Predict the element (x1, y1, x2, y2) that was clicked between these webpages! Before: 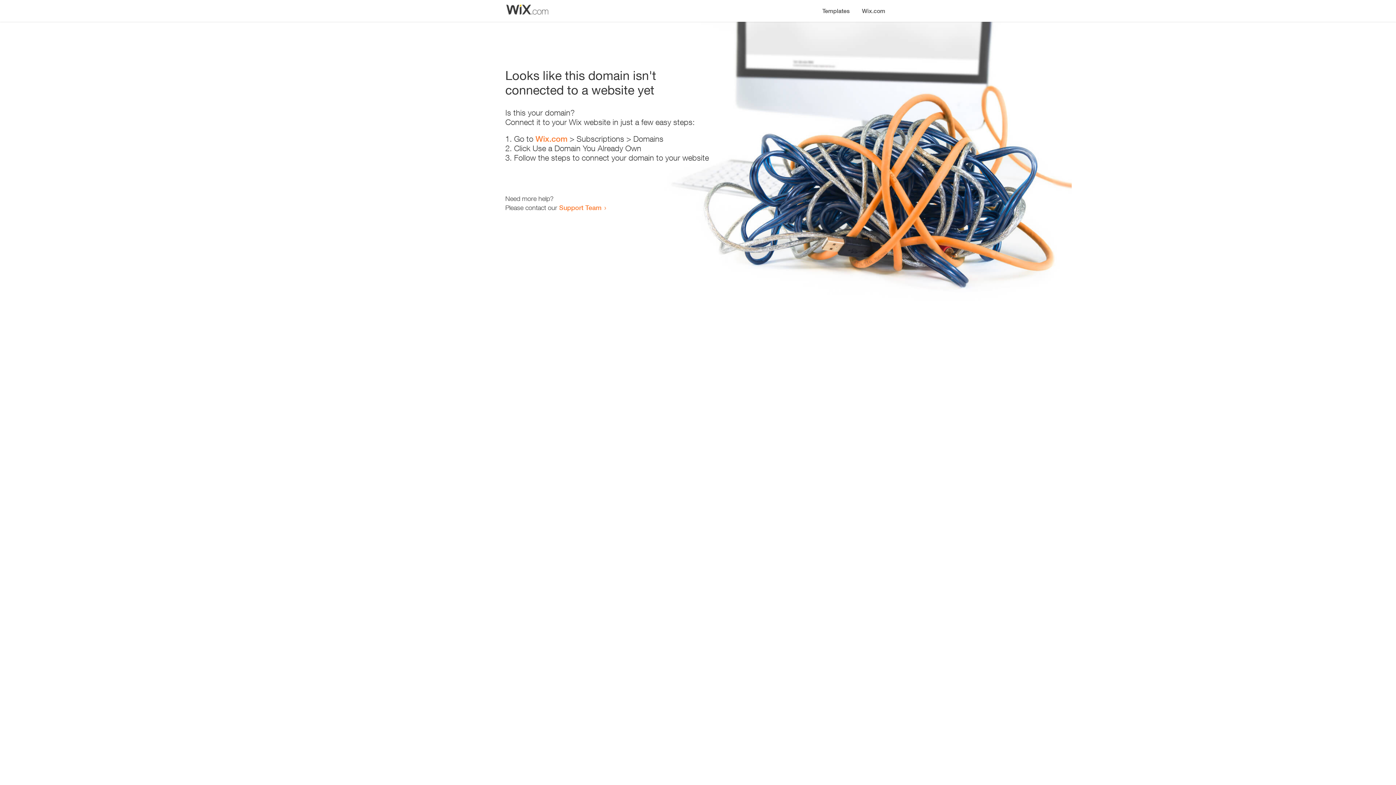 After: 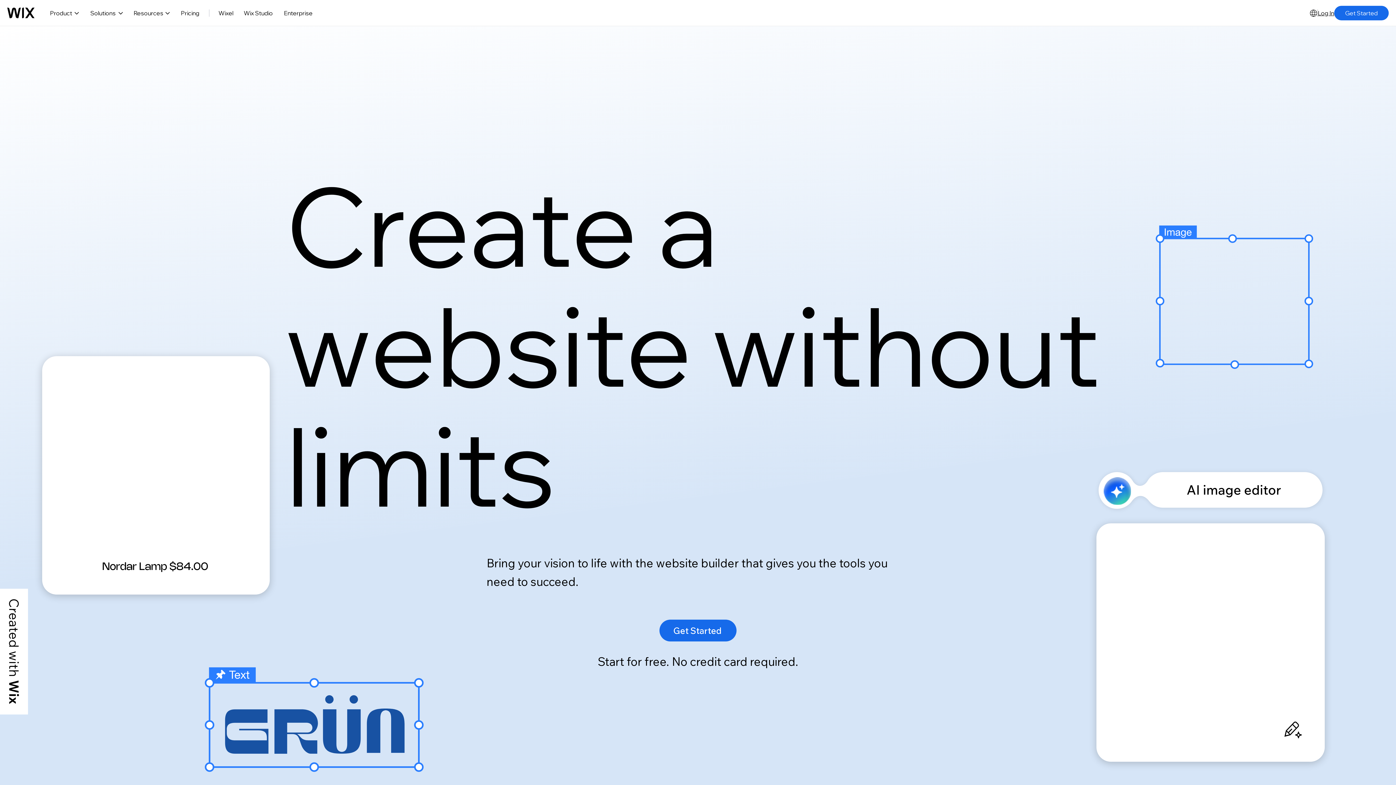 Action: label: Wix.com bbox: (535, 134, 567, 143)